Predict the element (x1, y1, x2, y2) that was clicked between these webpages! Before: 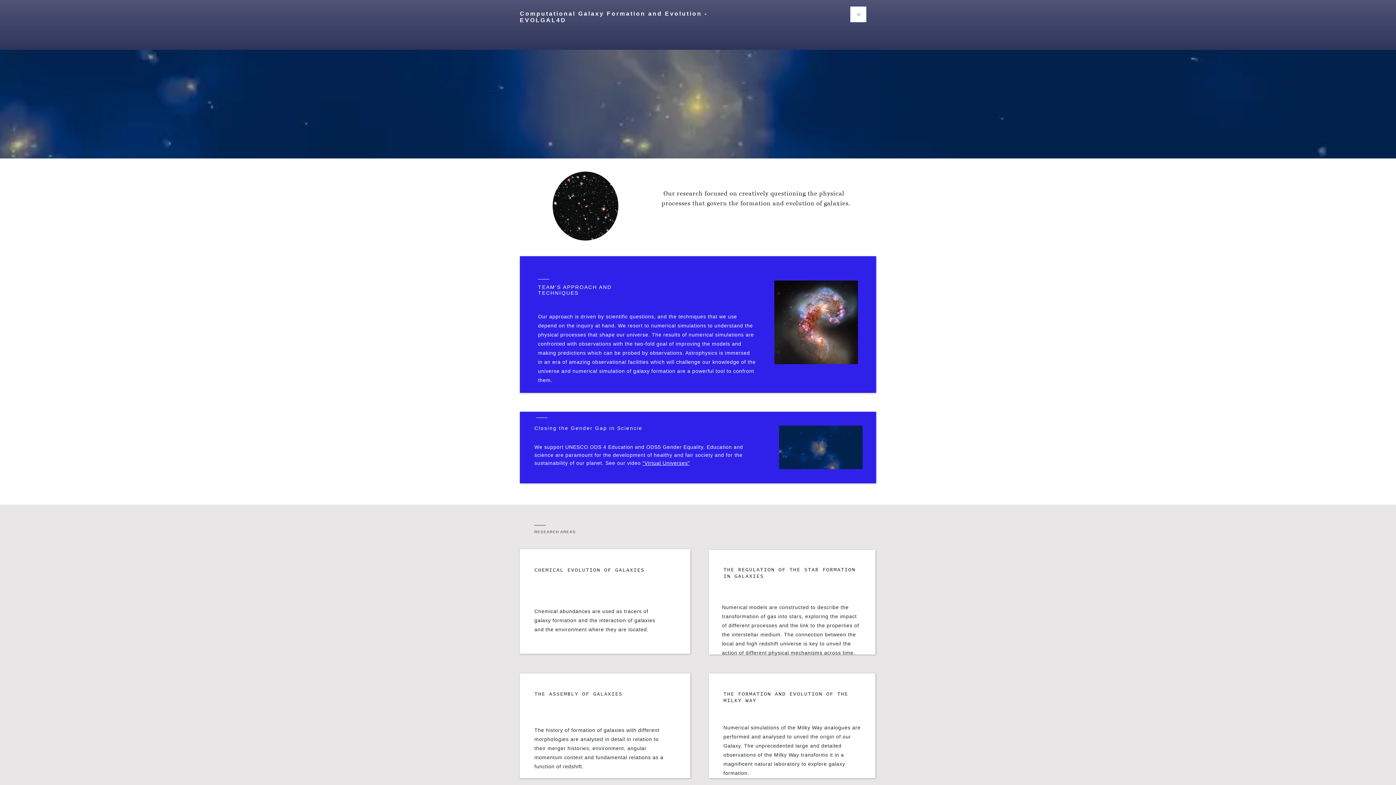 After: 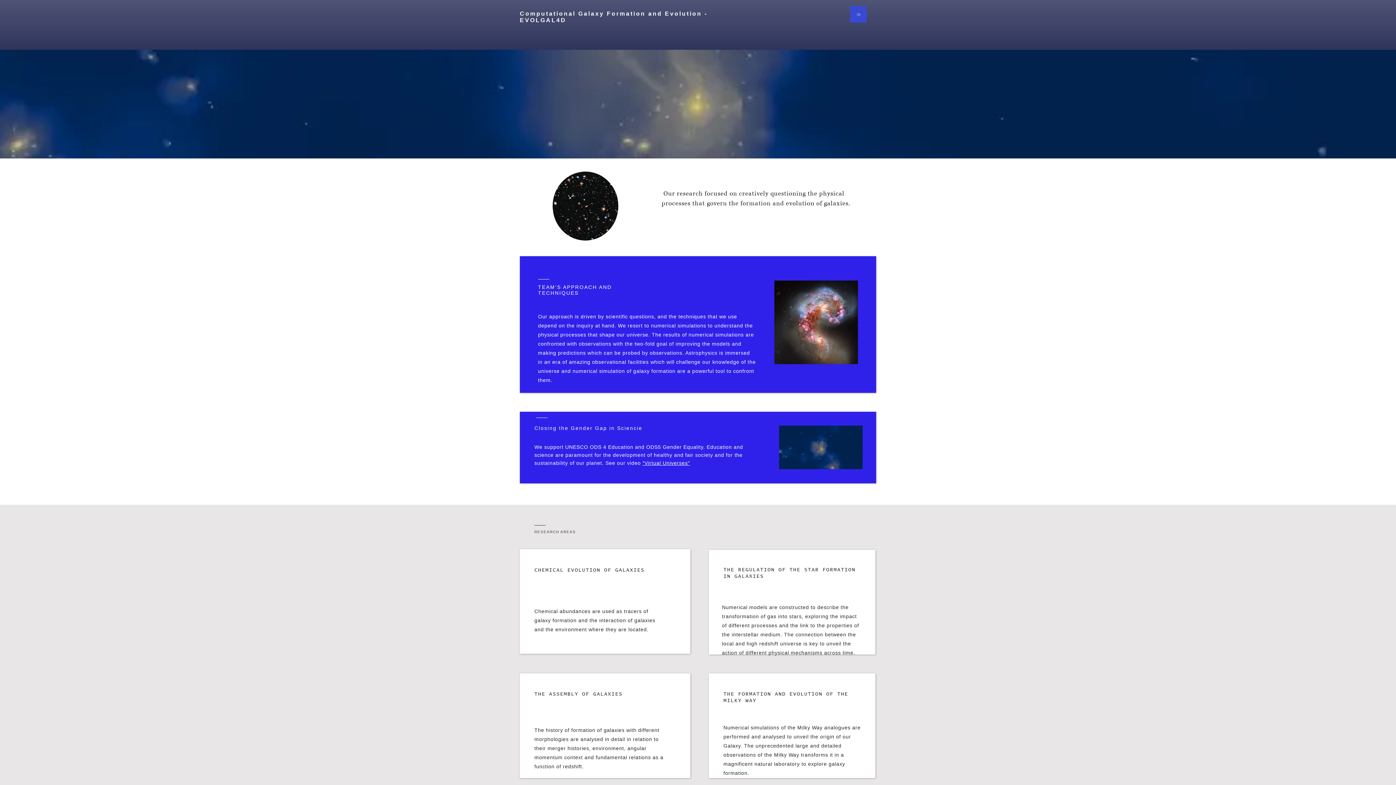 Action: bbox: (850, 6, 866, 22)